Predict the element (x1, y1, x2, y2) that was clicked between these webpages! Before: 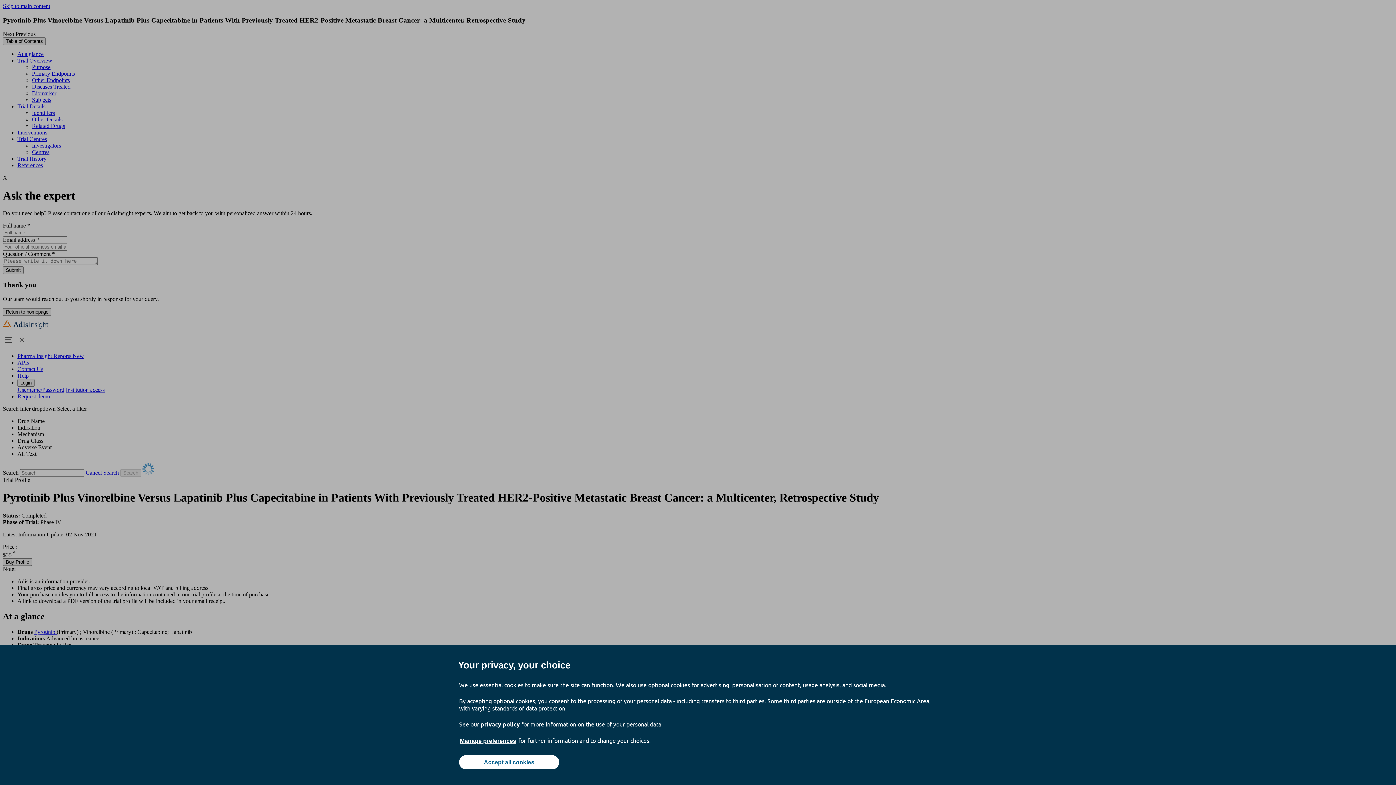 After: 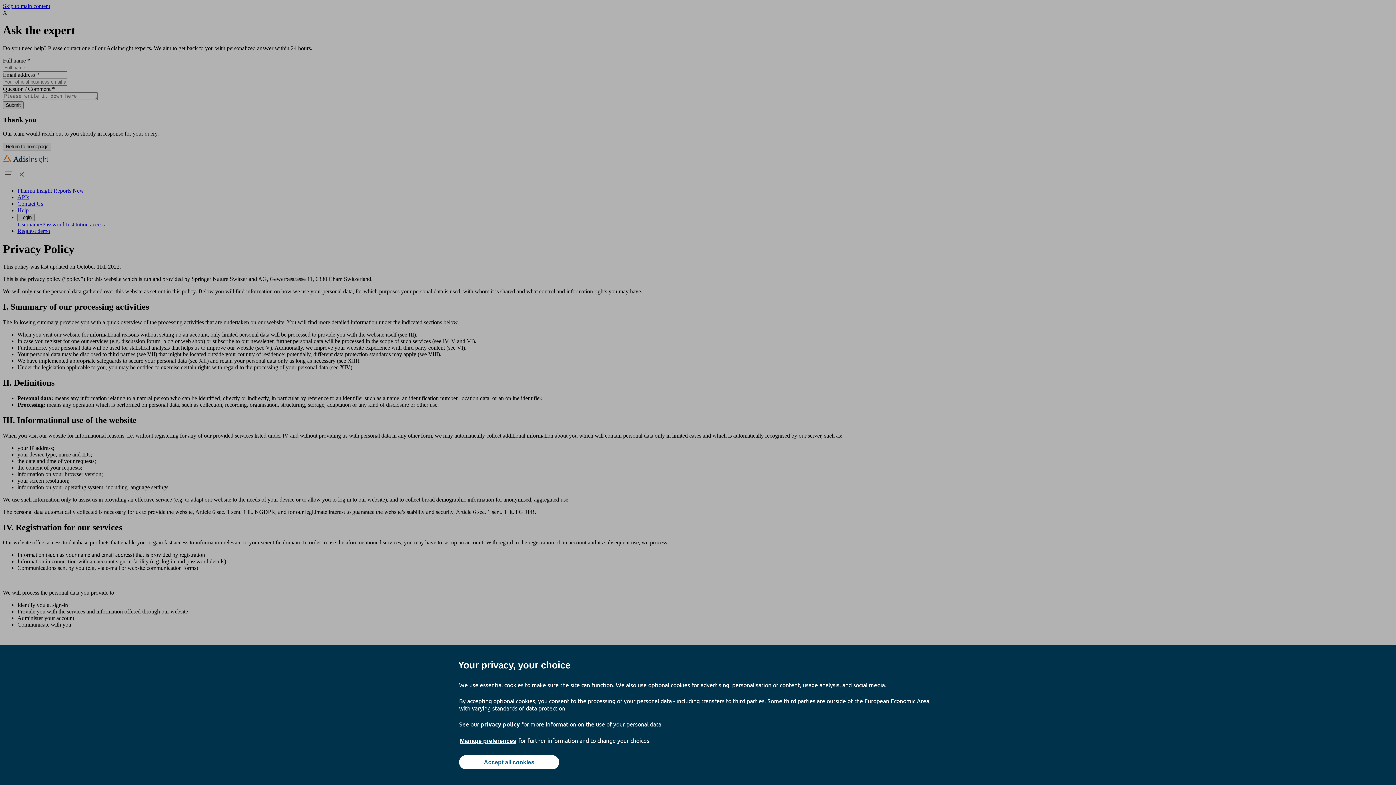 Action: label: privacy policy bbox: (480, 720, 520, 728)